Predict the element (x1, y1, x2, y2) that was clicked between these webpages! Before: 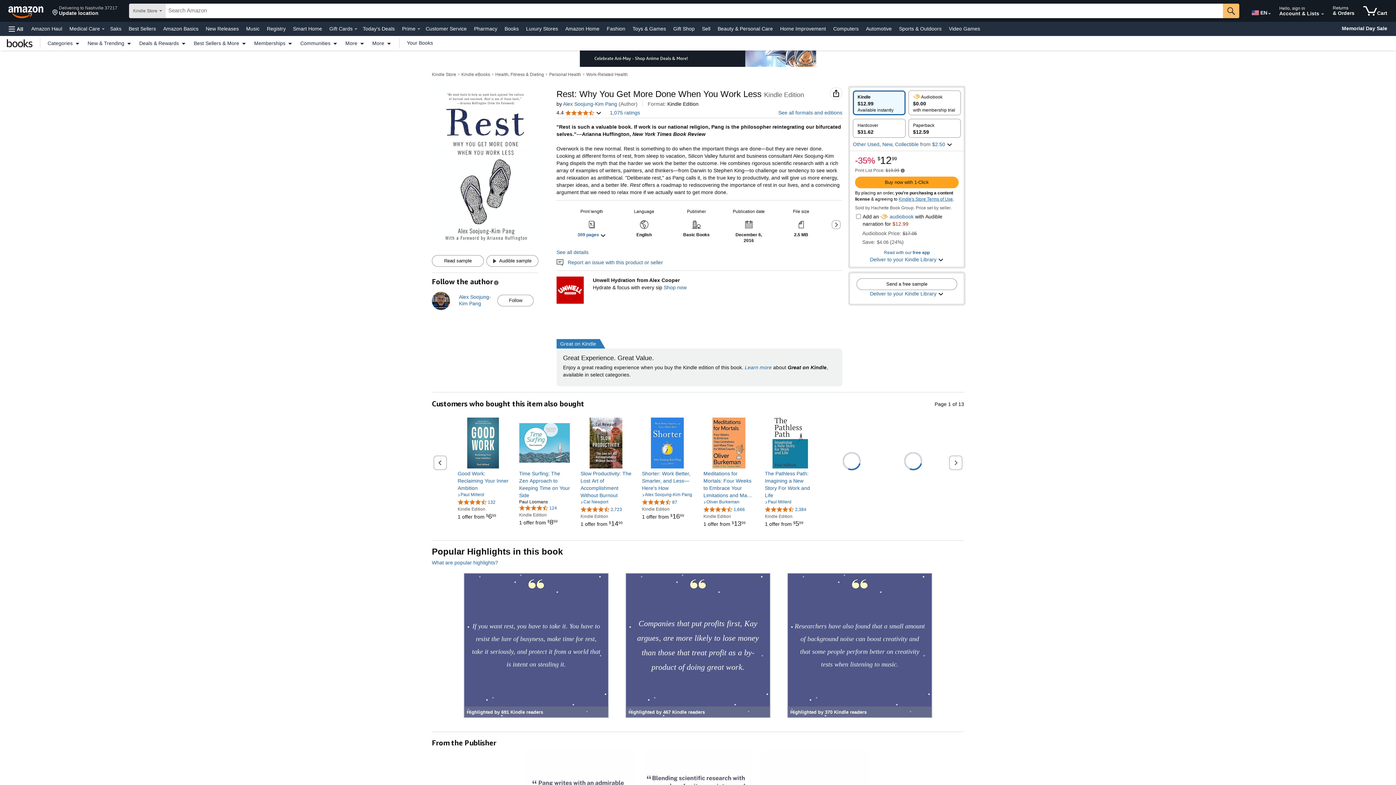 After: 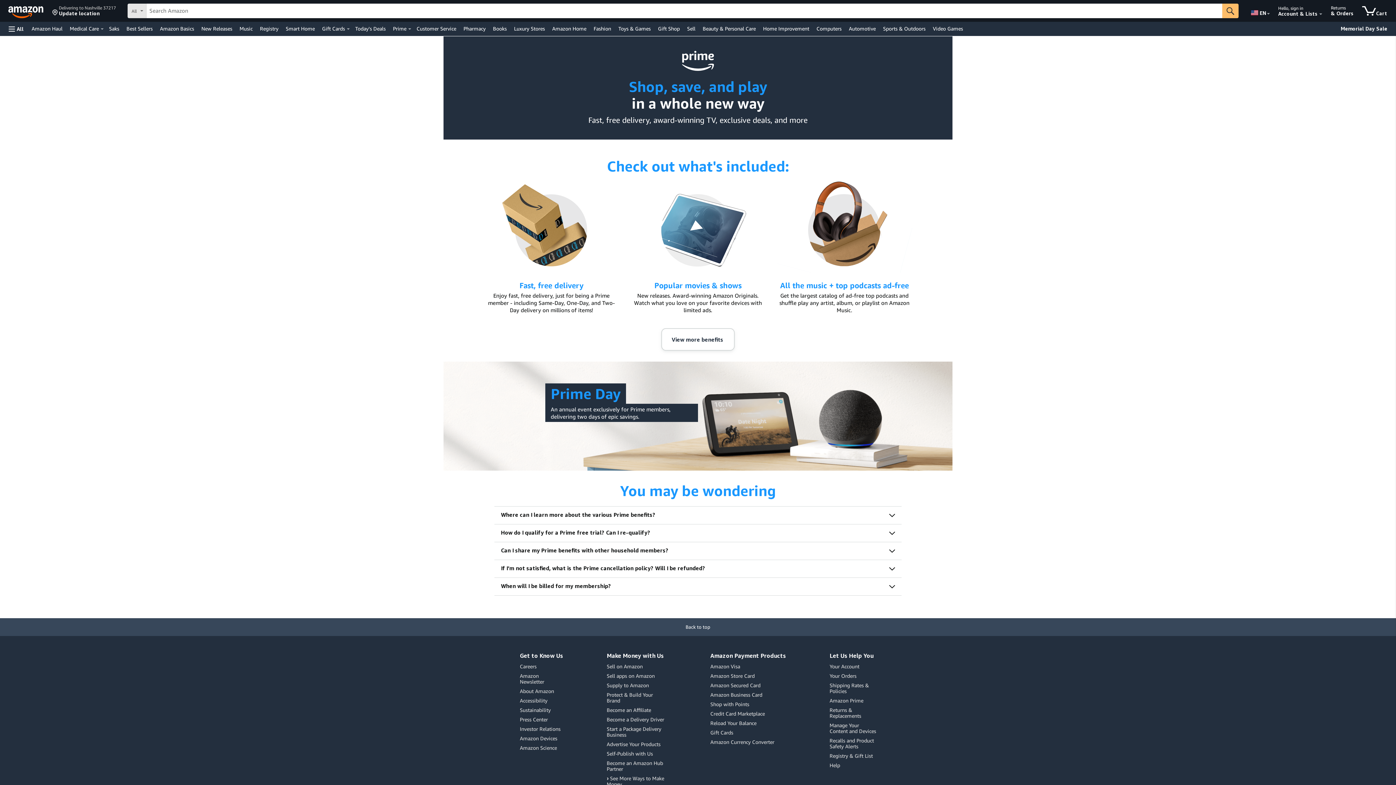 Action: label: Prime bbox: (400, 23, 417, 33)